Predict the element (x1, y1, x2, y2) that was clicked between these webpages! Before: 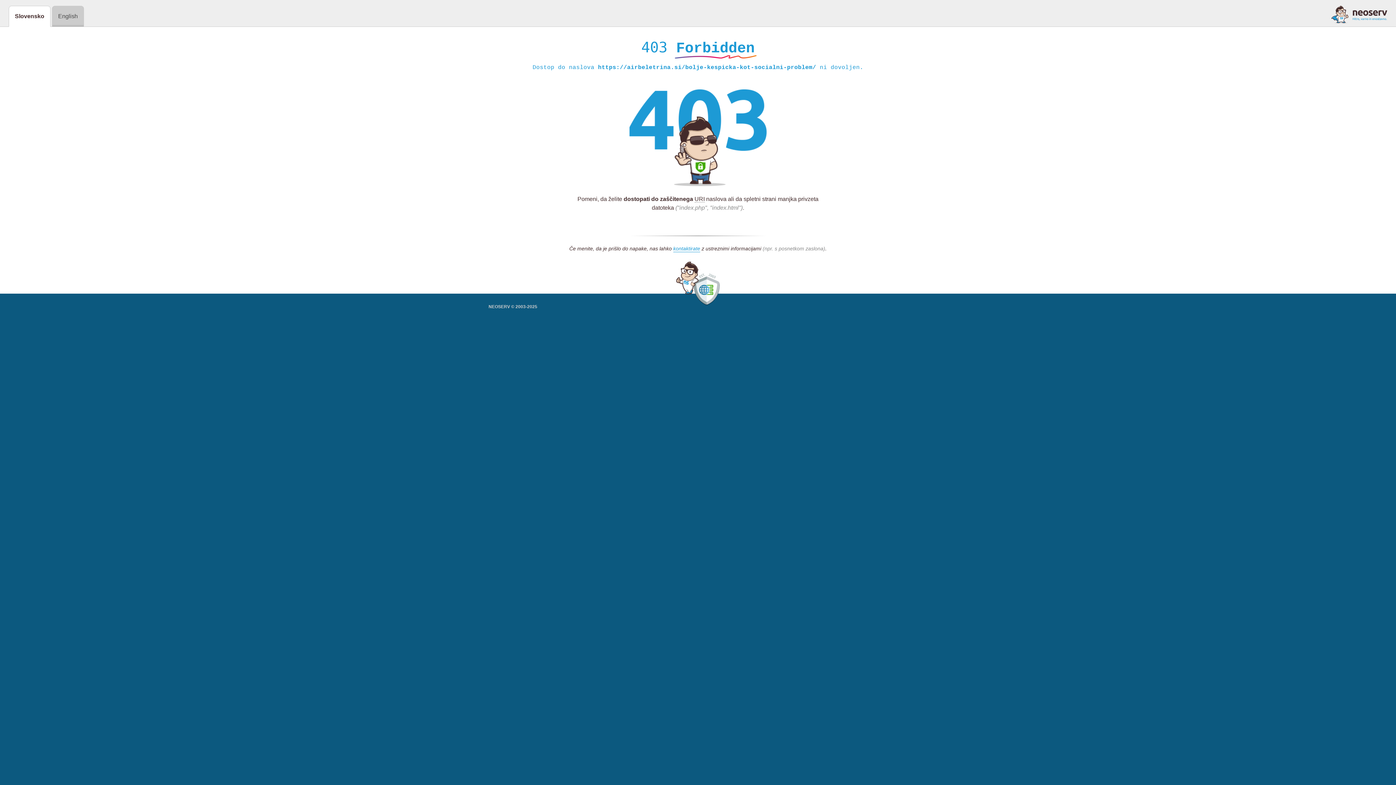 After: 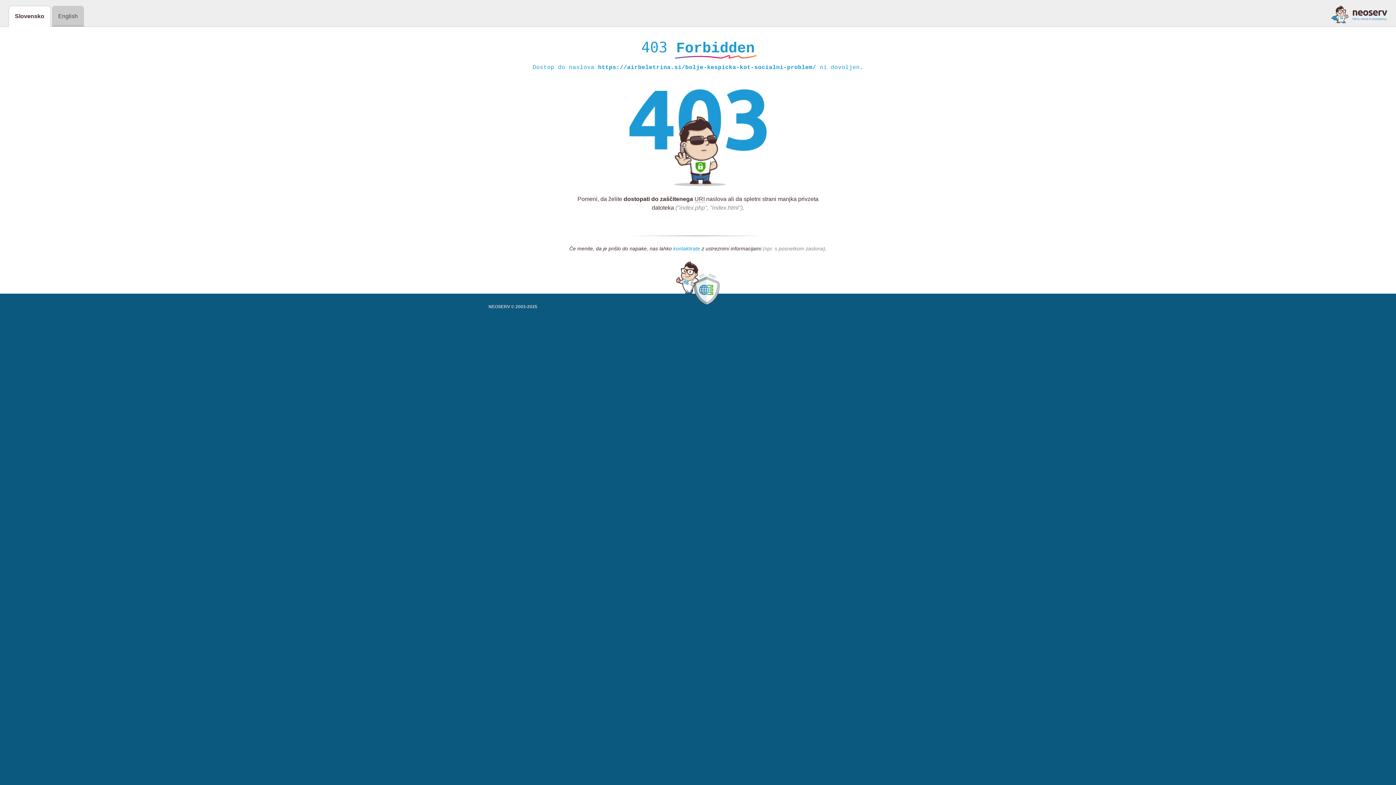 Action: label: kontaktirate bbox: (673, 245, 700, 252)